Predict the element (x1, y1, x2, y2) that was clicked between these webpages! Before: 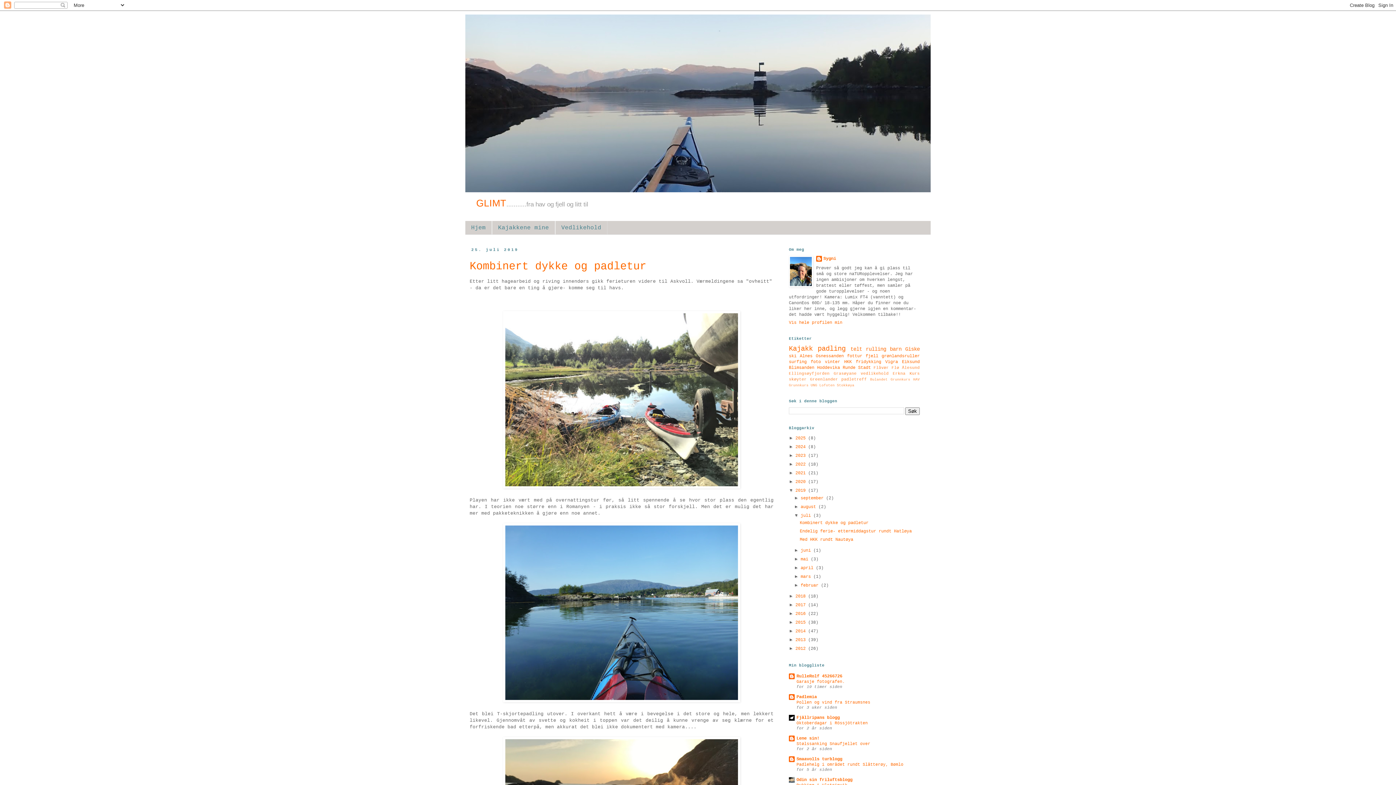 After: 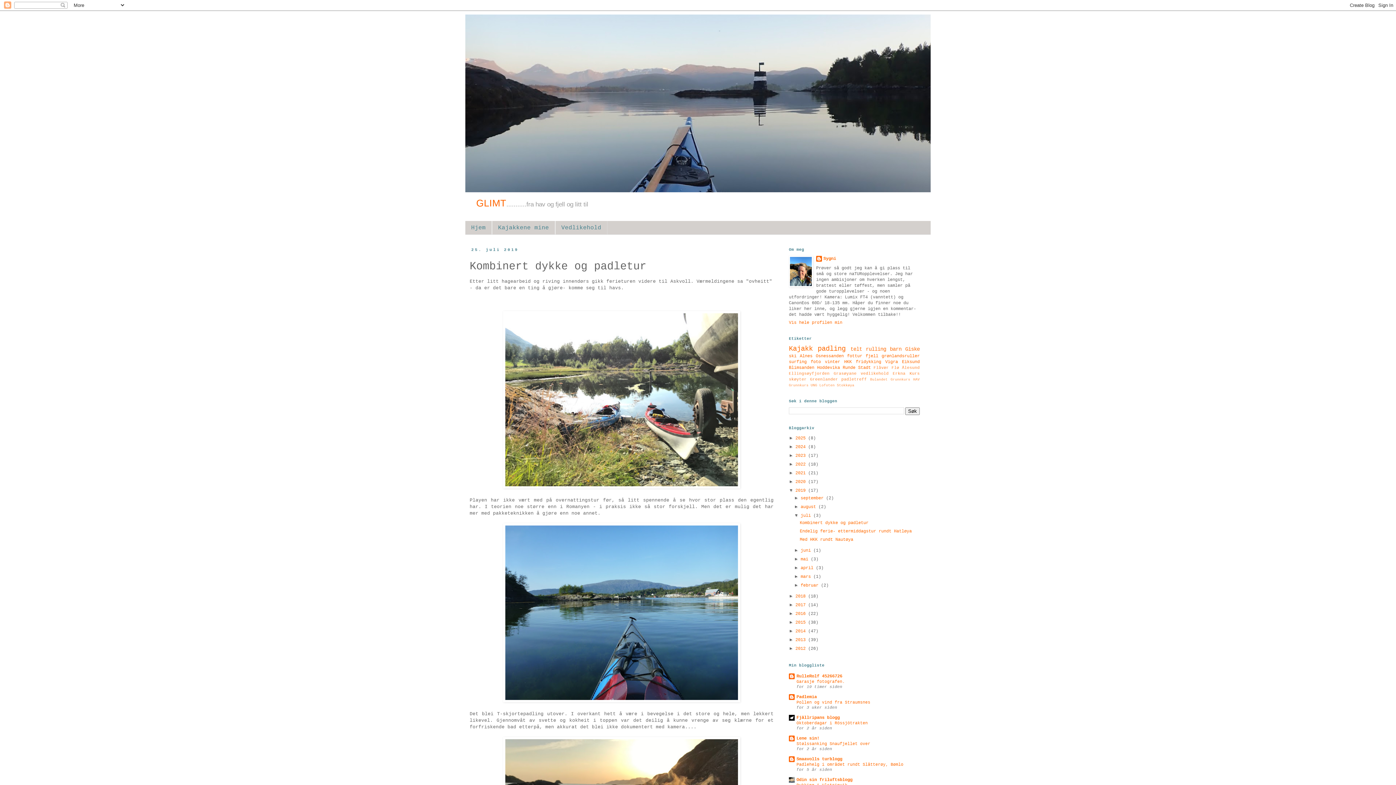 Action: label: Kombinert dykke og padletur bbox: (799, 520, 868, 525)